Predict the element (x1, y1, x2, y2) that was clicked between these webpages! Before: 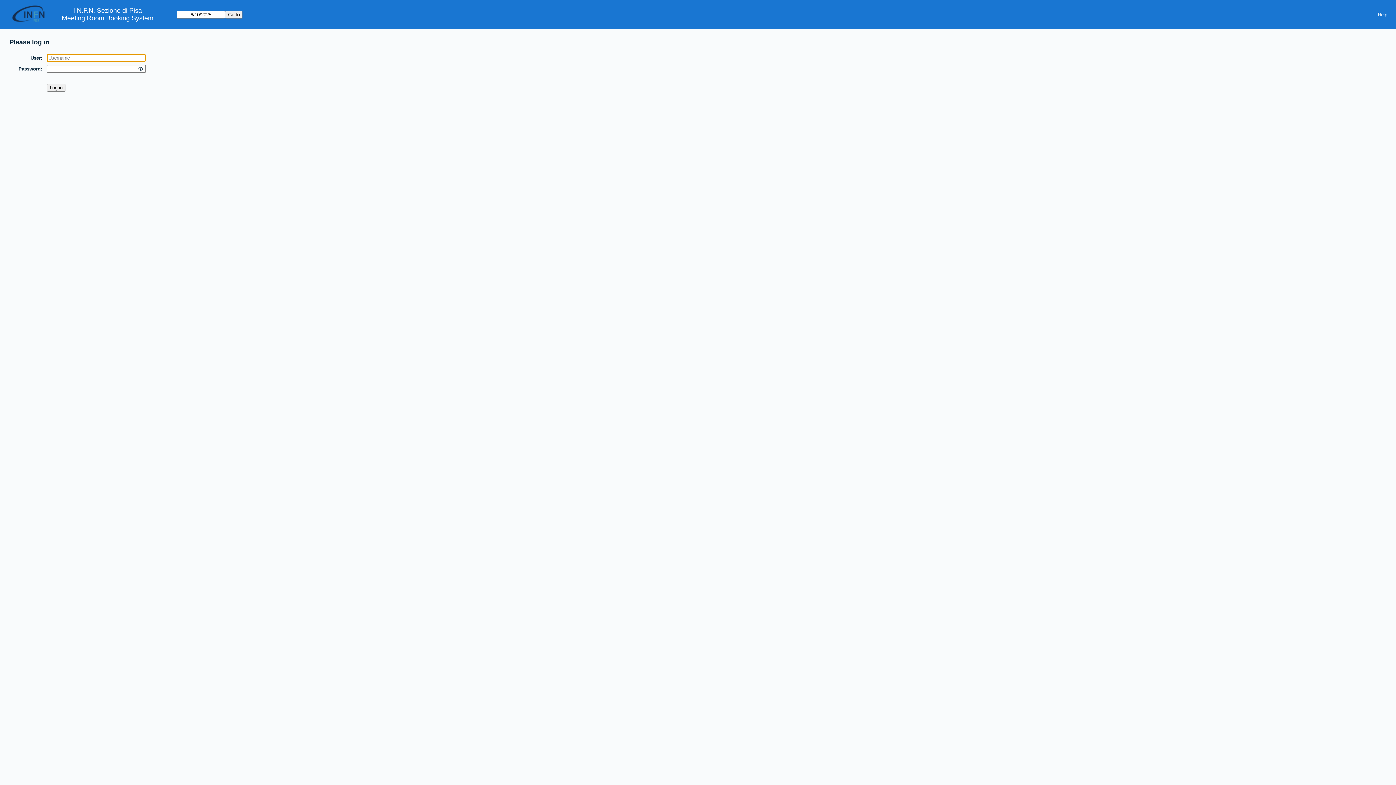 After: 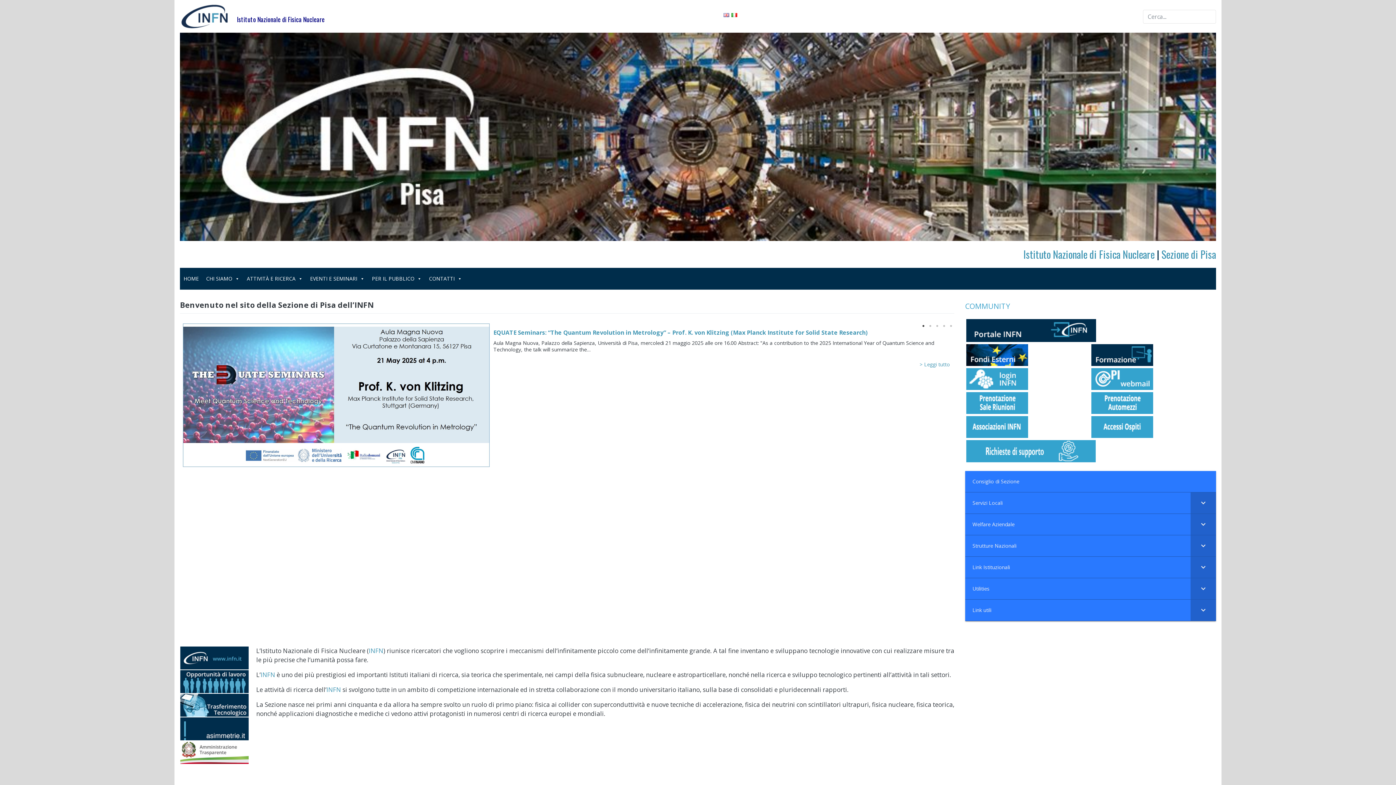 Action: bbox: (8, 0, 61, 29)